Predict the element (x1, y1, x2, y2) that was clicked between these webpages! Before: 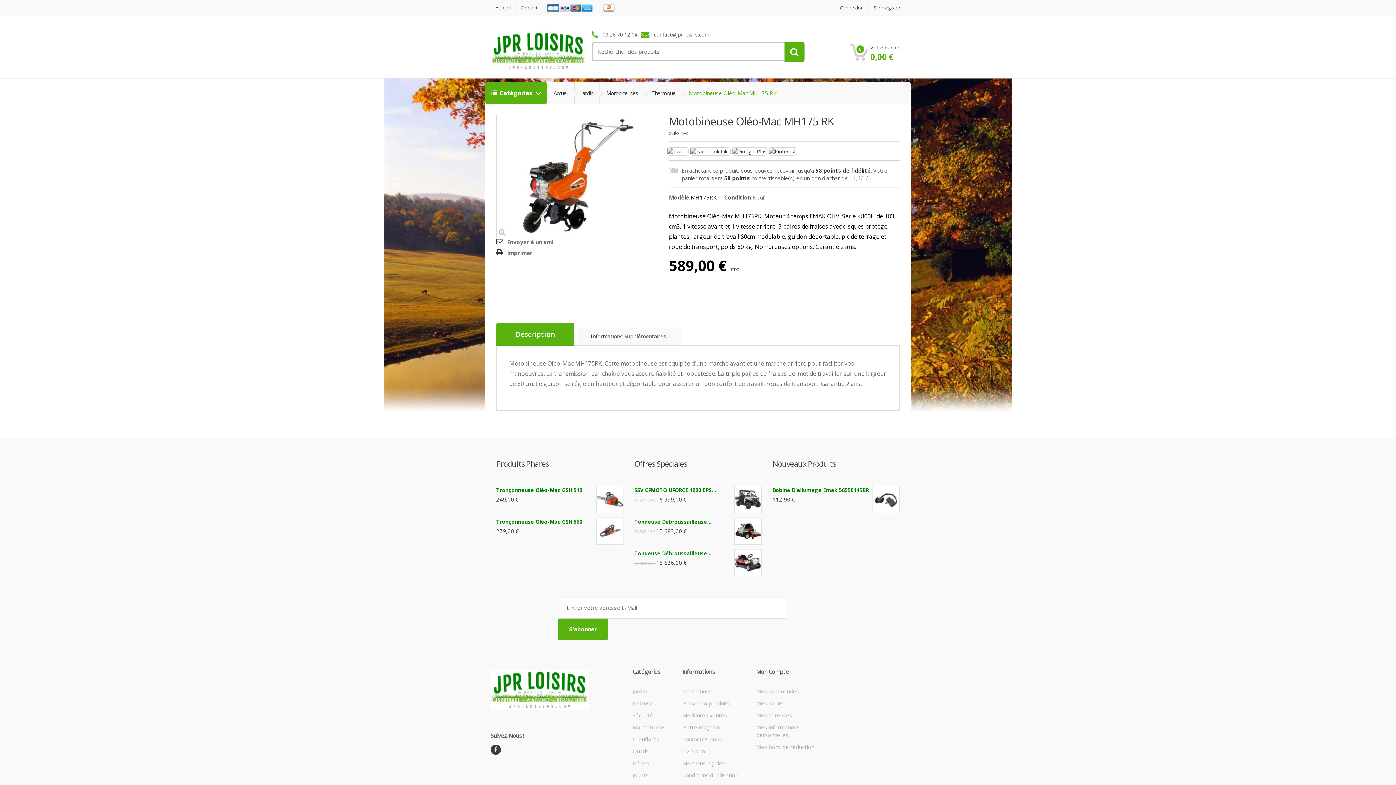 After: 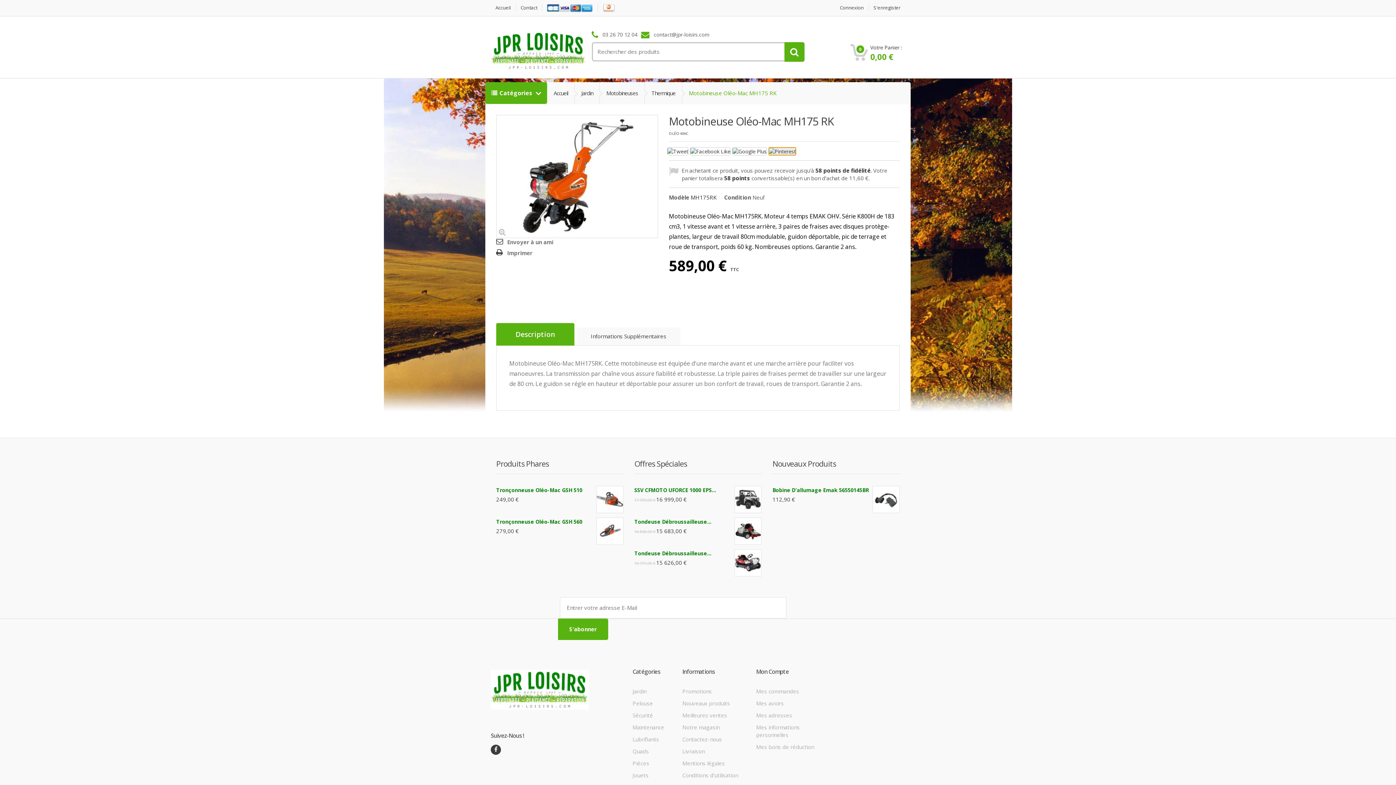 Action: bbox: (768, 147, 796, 155)